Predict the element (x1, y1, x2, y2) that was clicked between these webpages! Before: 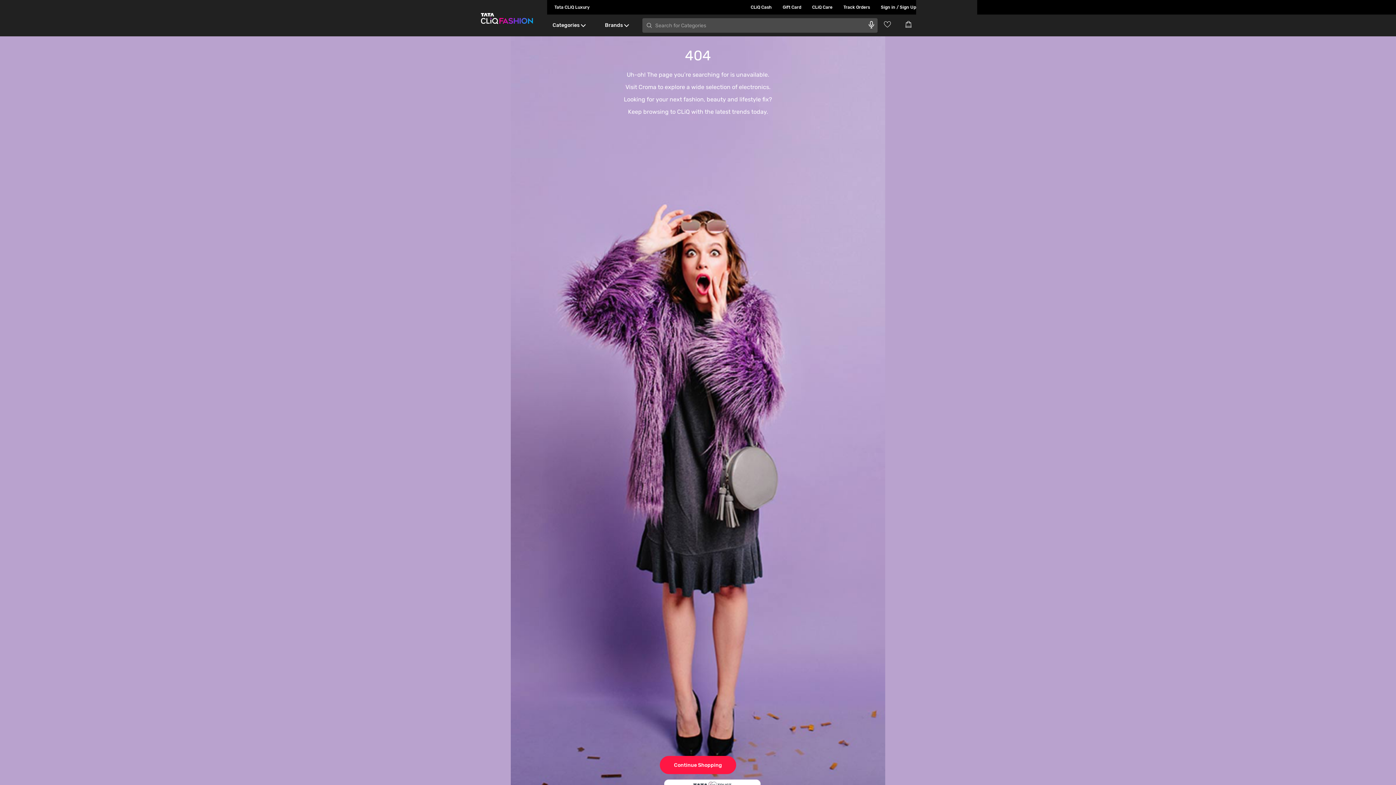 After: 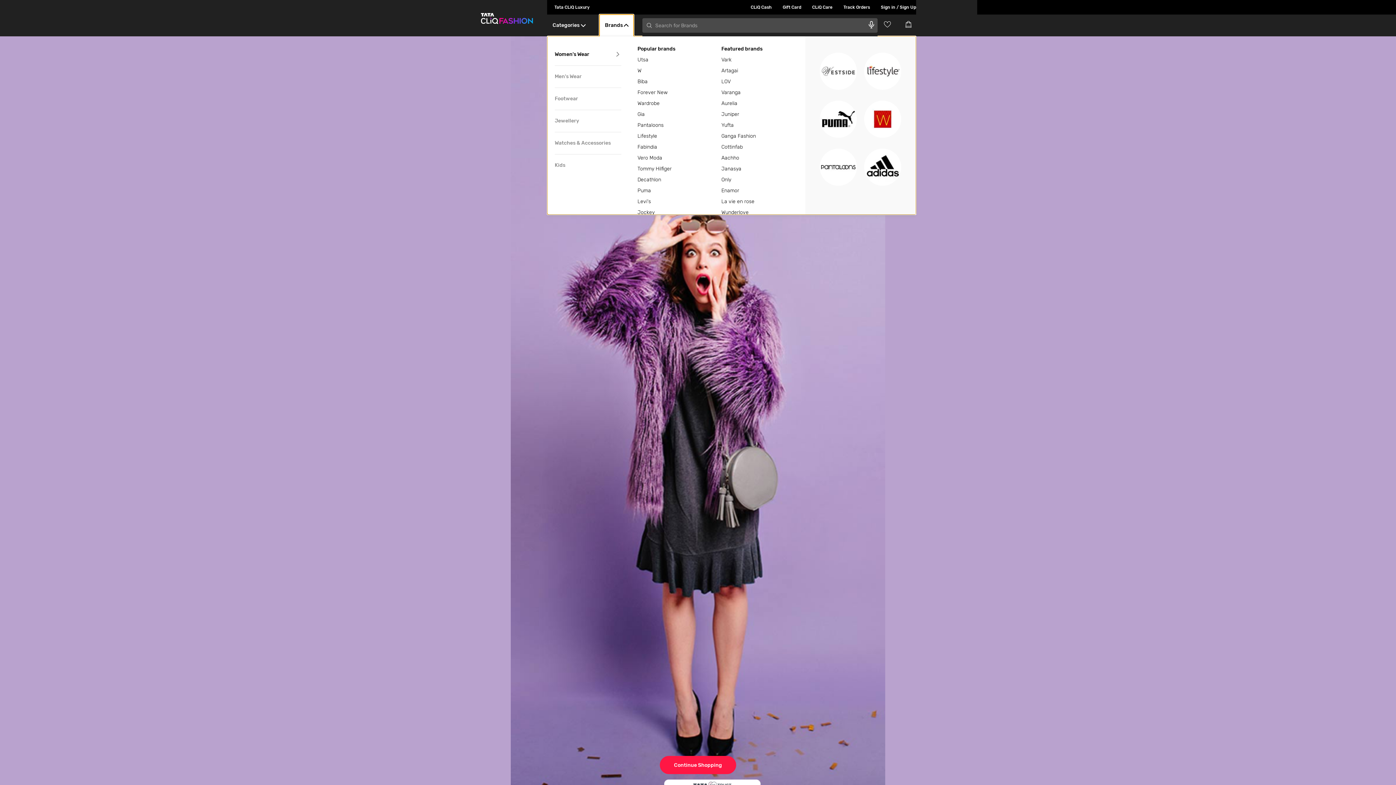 Action: bbox: (599, 14, 633, 36) label: Brands